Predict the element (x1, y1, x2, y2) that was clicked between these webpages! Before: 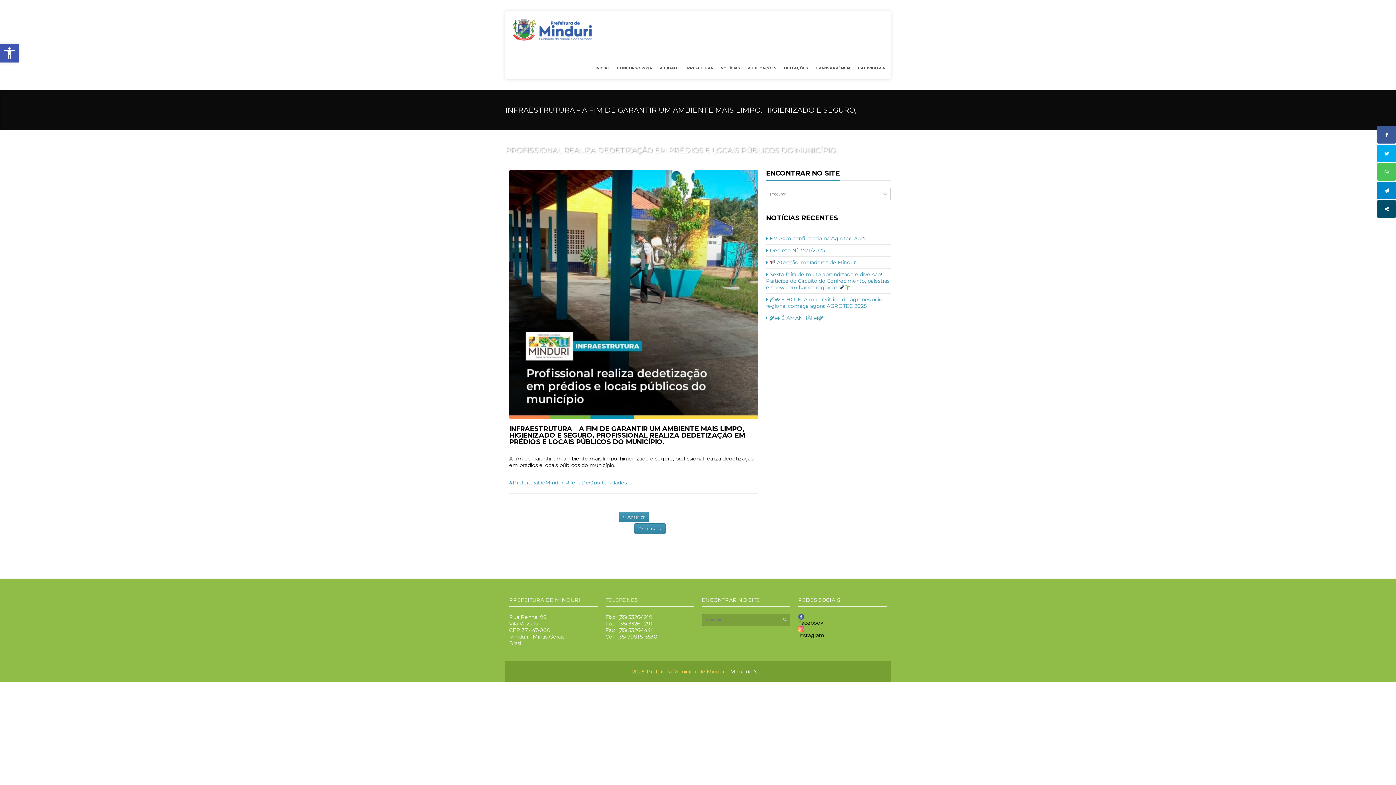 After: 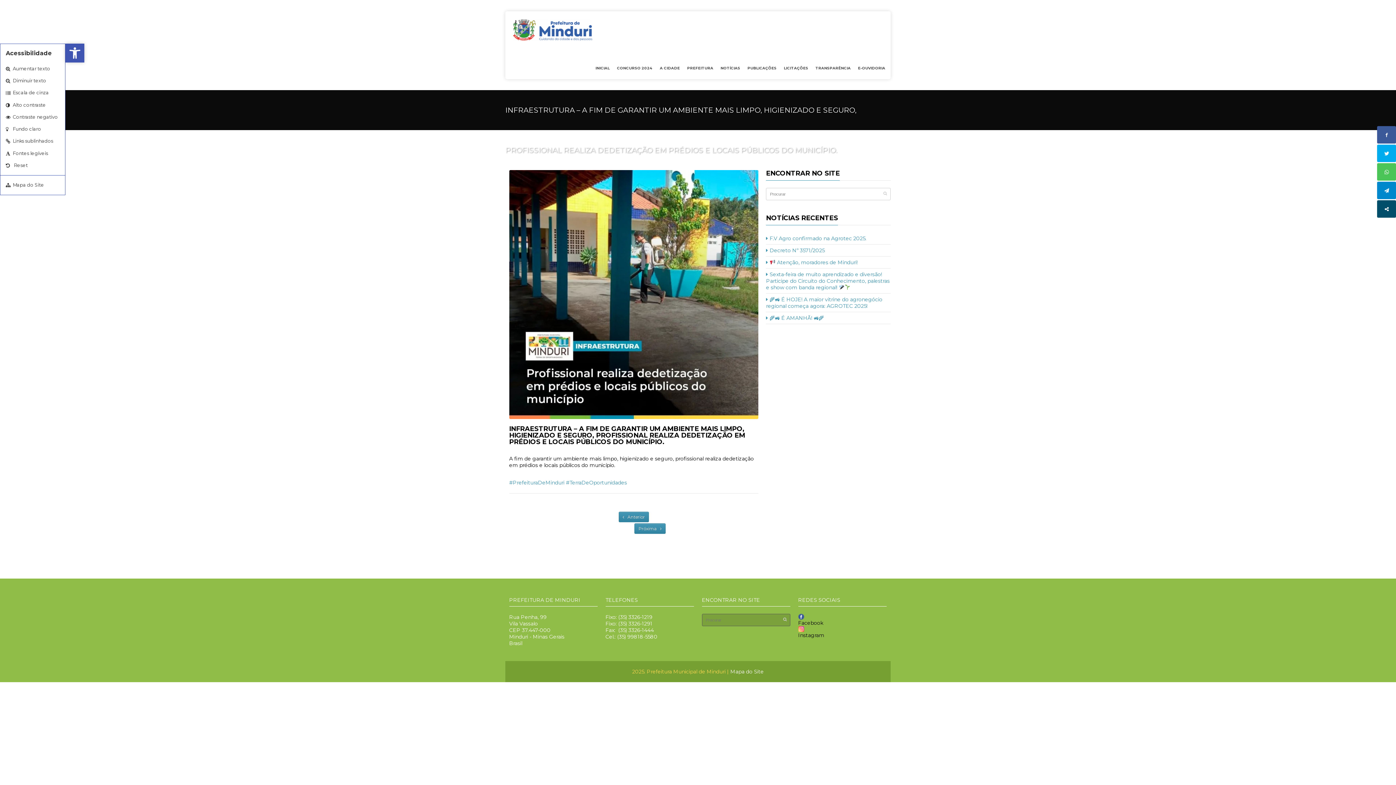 Action: label: Open toolbar bbox: (0, 43, 18, 62)